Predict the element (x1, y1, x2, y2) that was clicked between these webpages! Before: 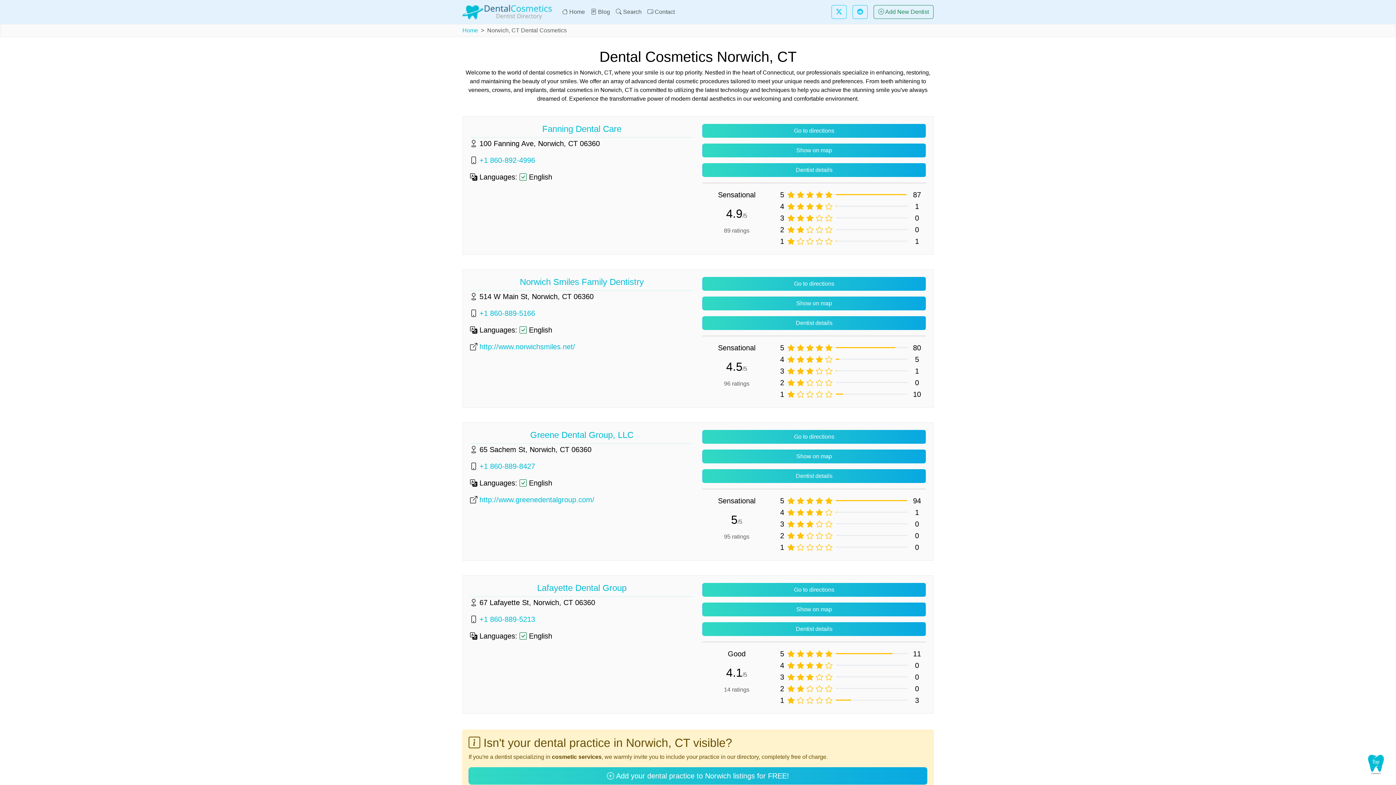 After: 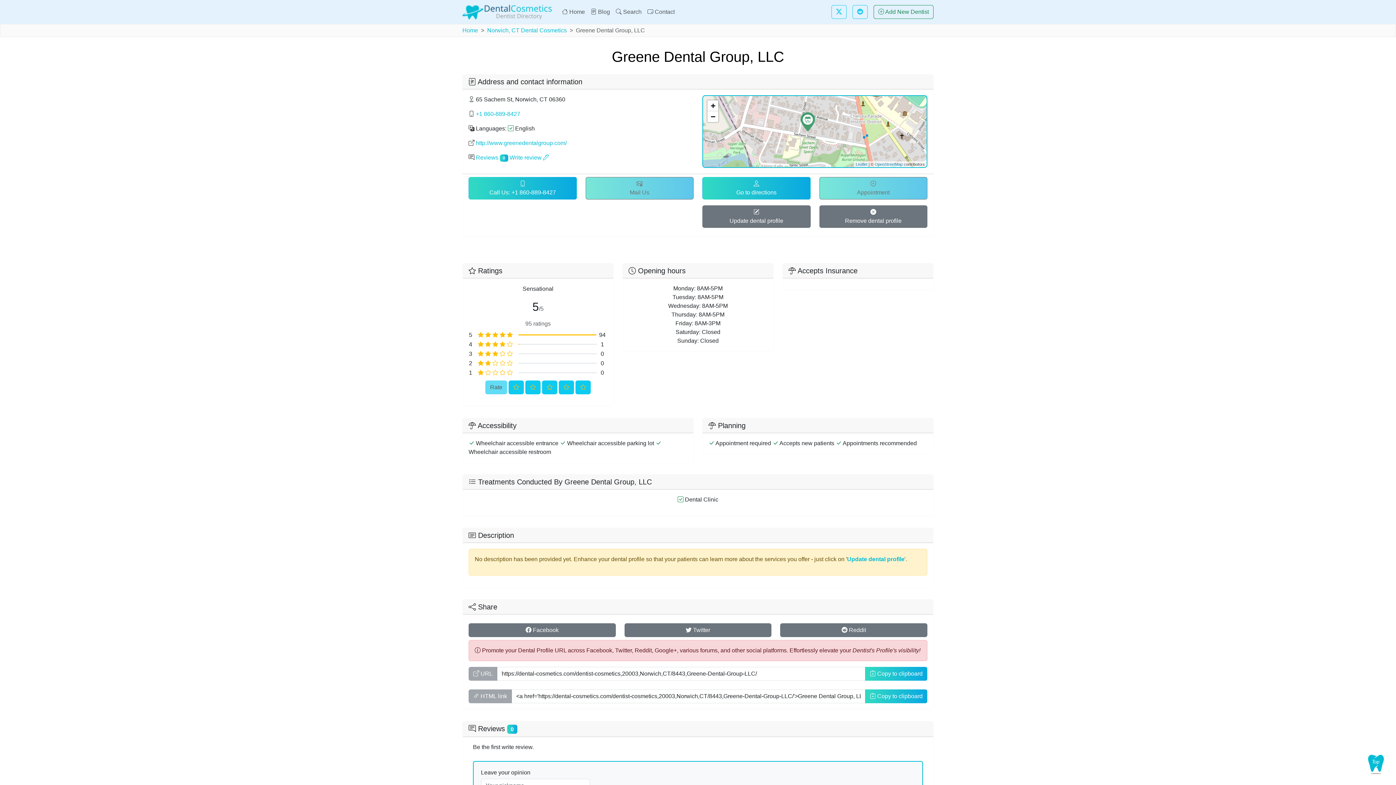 Action: label: Greene Dental Group, LLC bbox: (470, 430, 693, 440)